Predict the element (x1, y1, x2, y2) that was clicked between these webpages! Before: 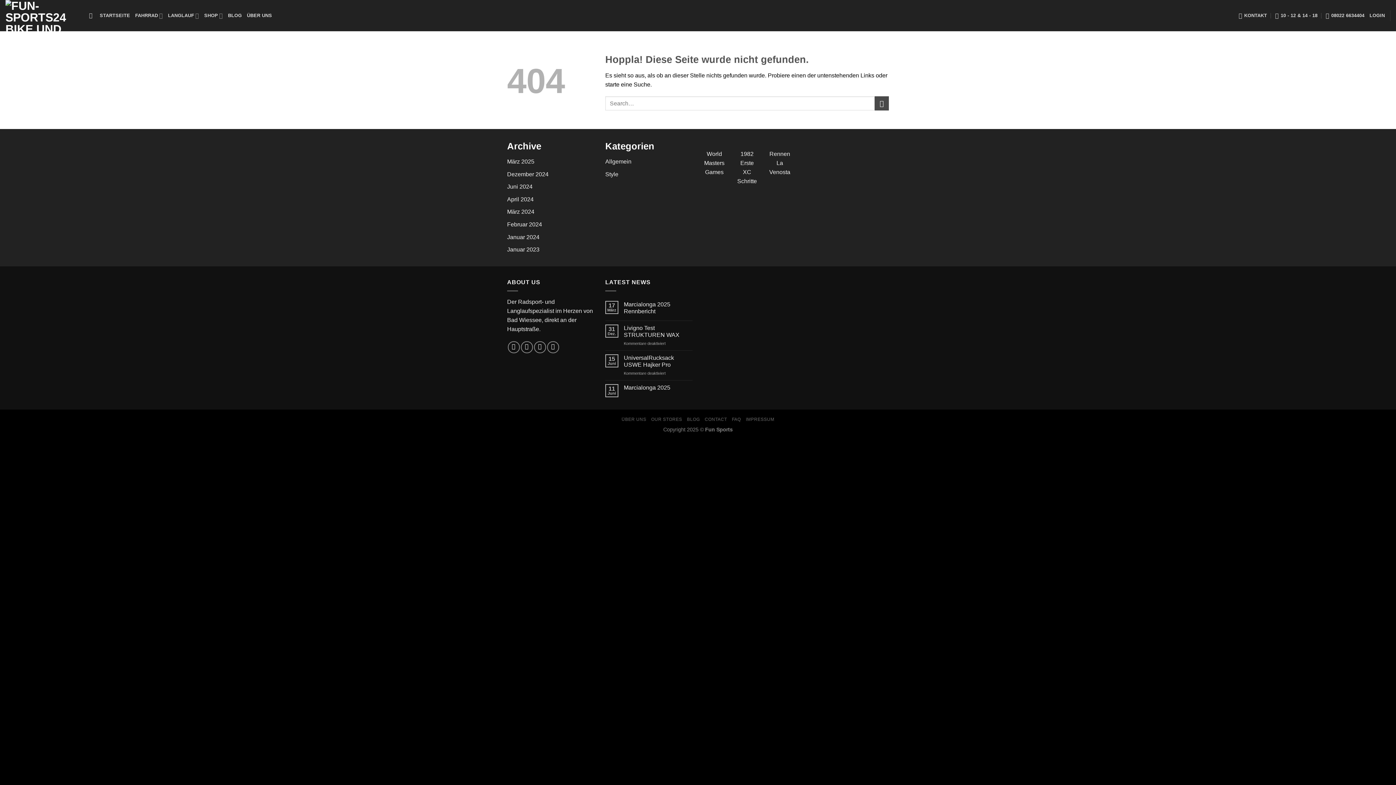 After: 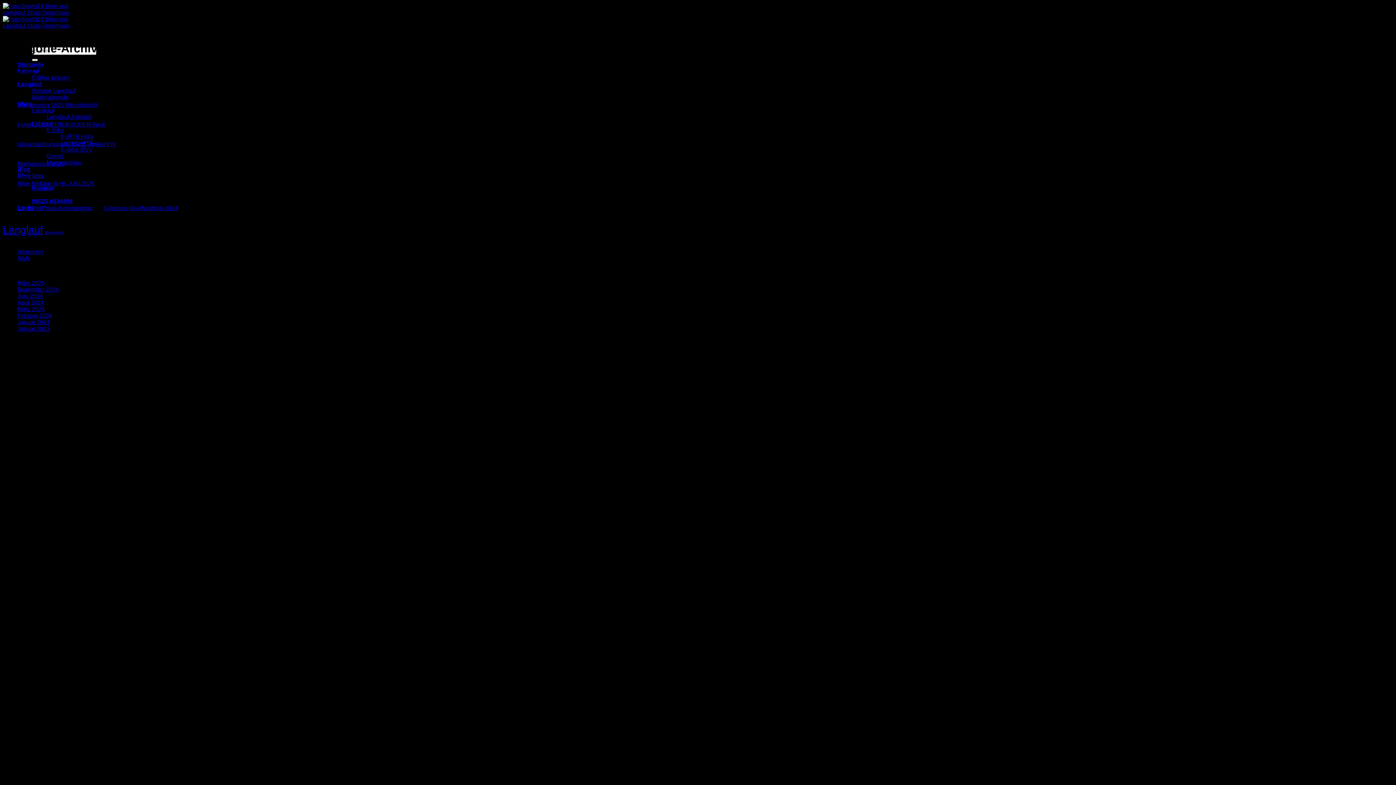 Action: bbox: (605, 158, 631, 164) label: Allgemein